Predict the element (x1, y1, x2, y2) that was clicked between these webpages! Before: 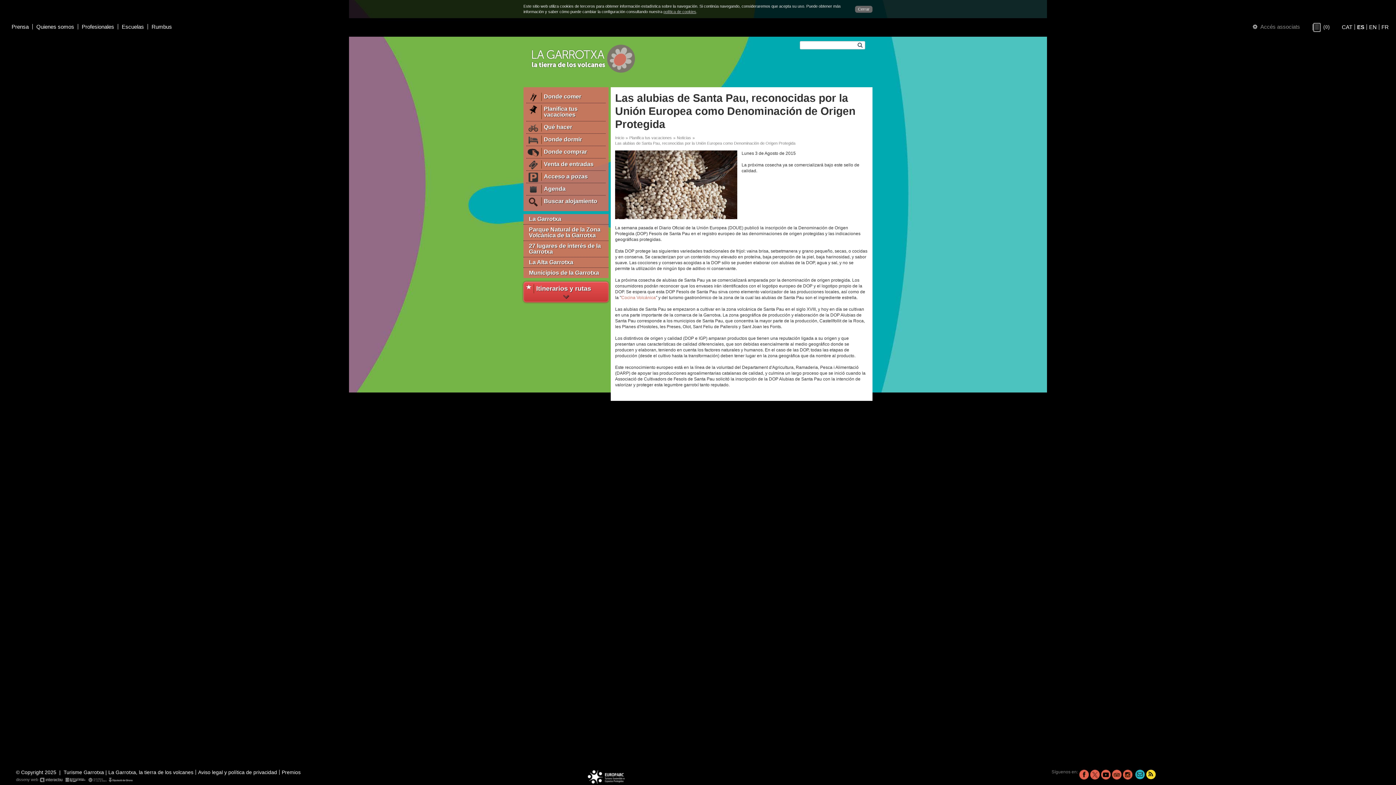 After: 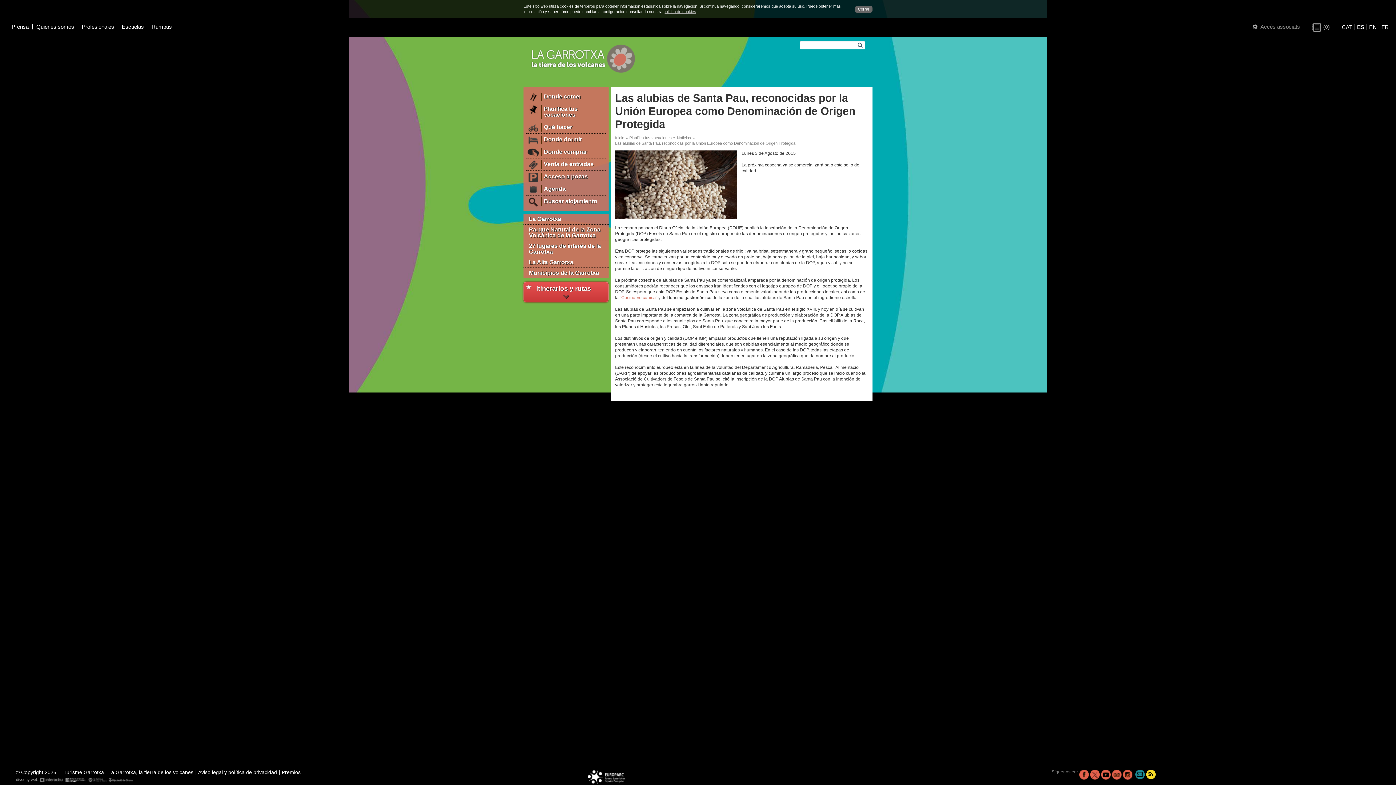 Action: bbox: (1135, 770, 1144, 779)